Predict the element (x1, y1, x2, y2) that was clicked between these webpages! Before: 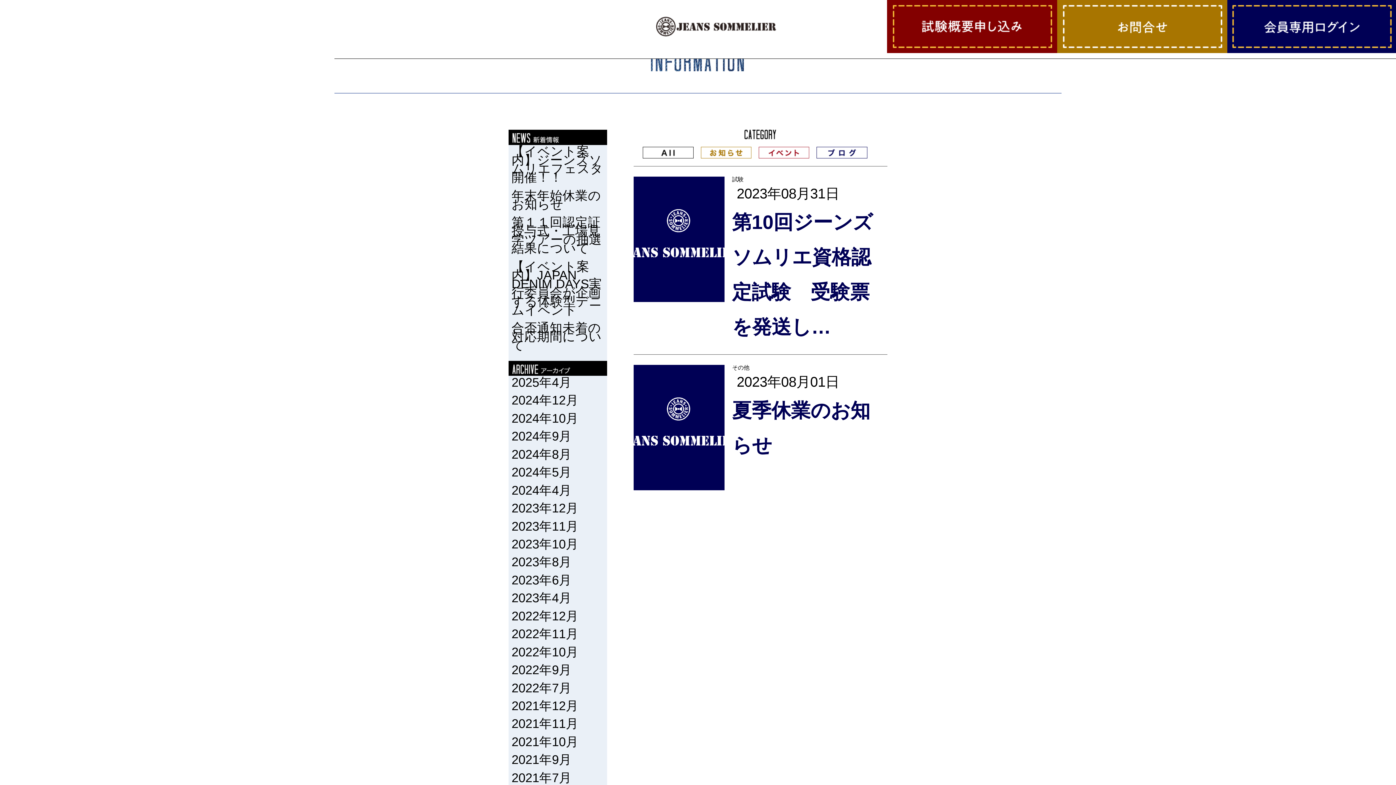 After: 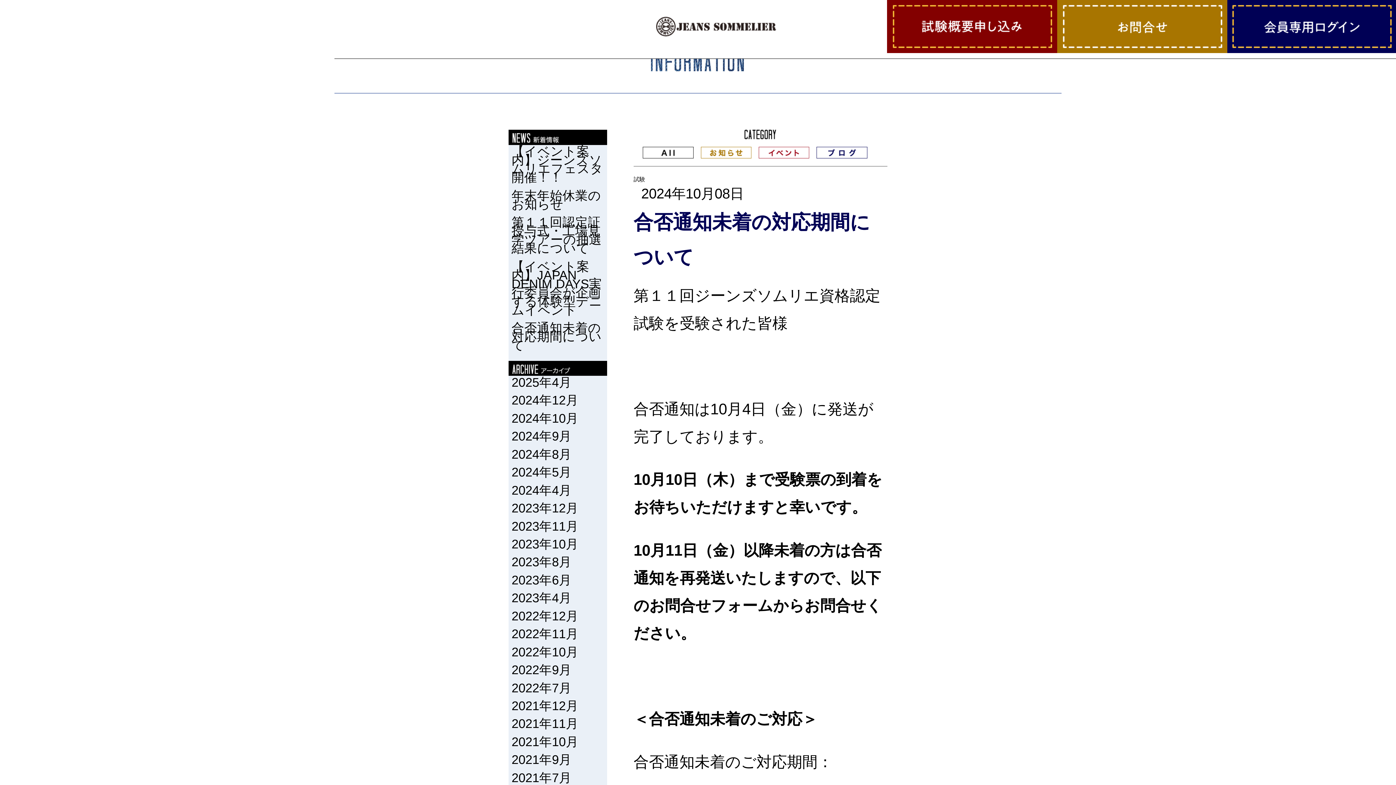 Action: label: 合否通知未着の対応期間について bbox: (511, 321, 601, 352)